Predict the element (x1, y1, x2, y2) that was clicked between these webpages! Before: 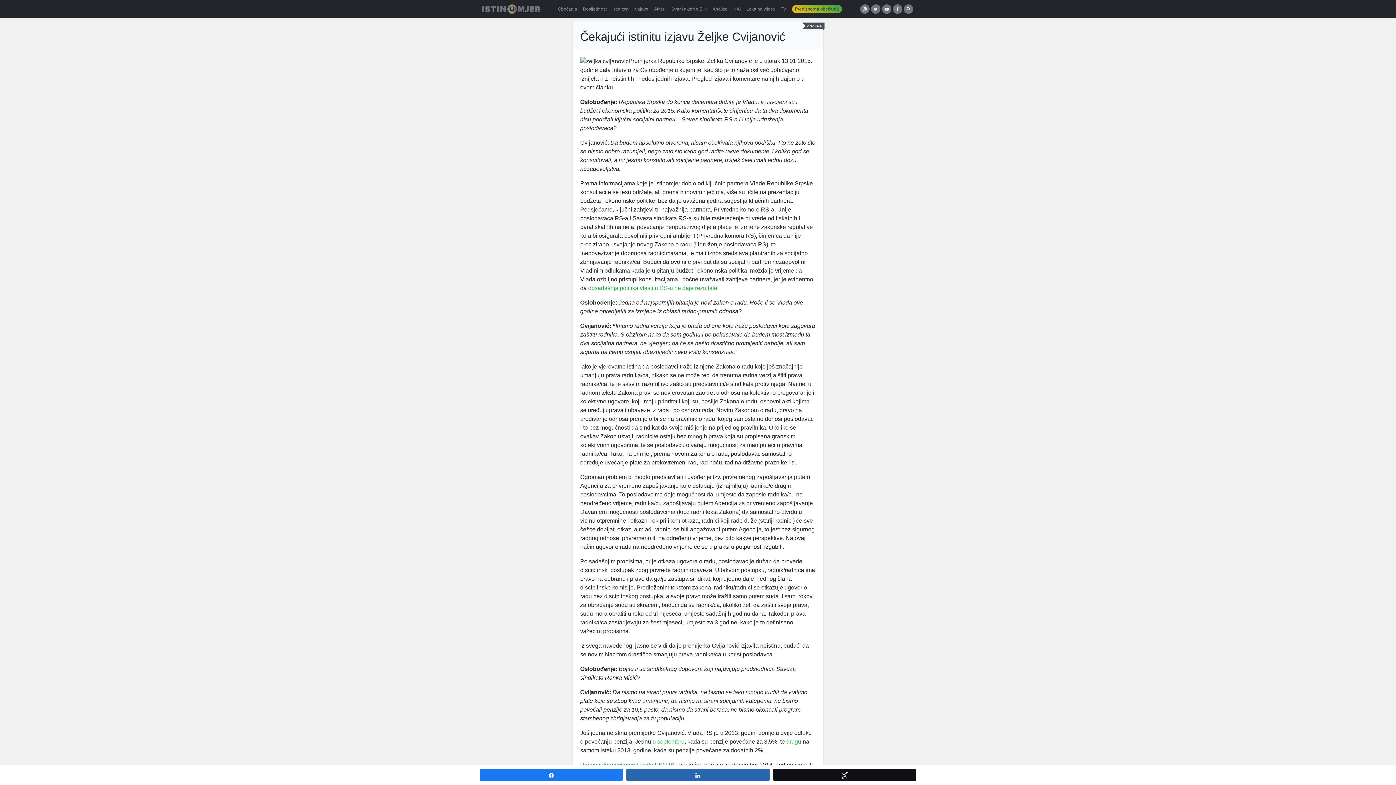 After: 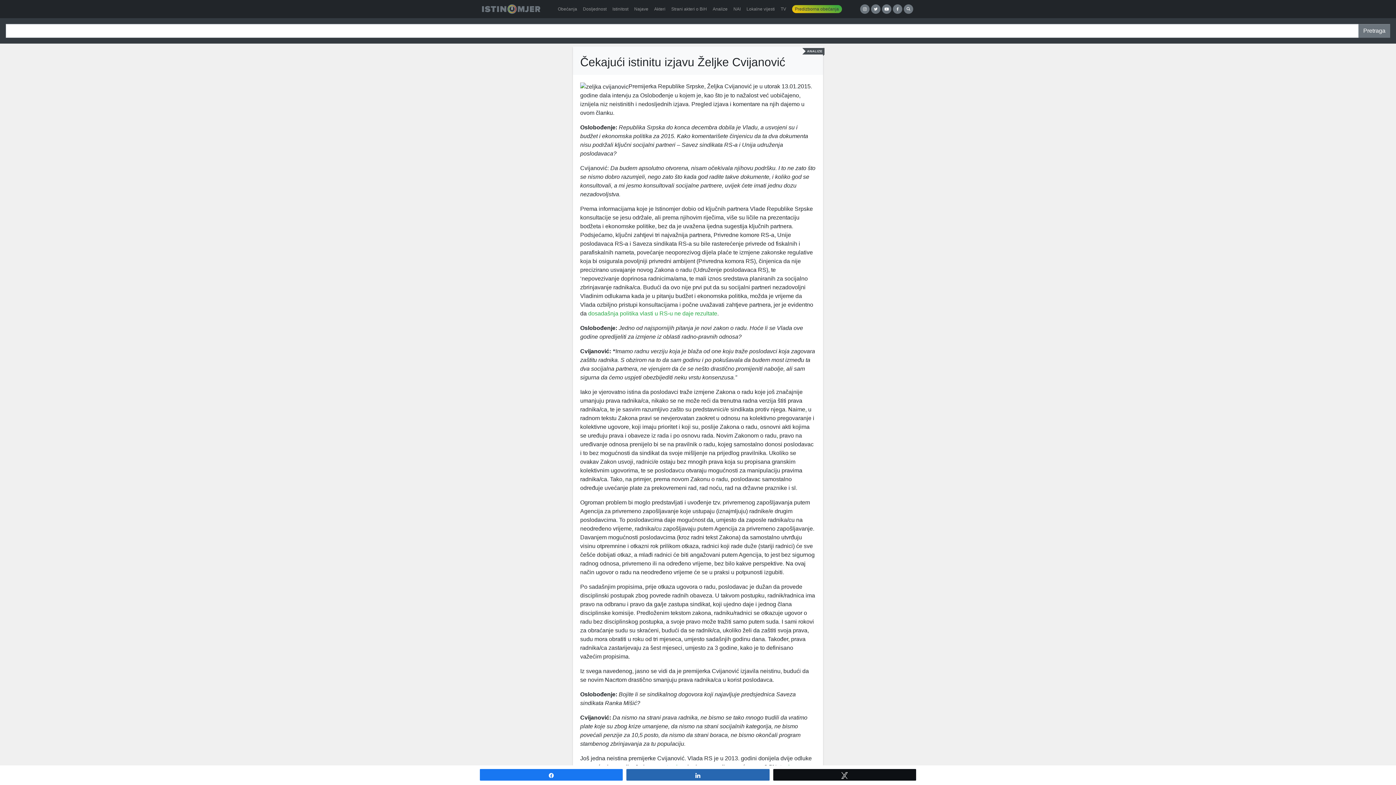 Action: bbox: (904, 4, 913, 13)